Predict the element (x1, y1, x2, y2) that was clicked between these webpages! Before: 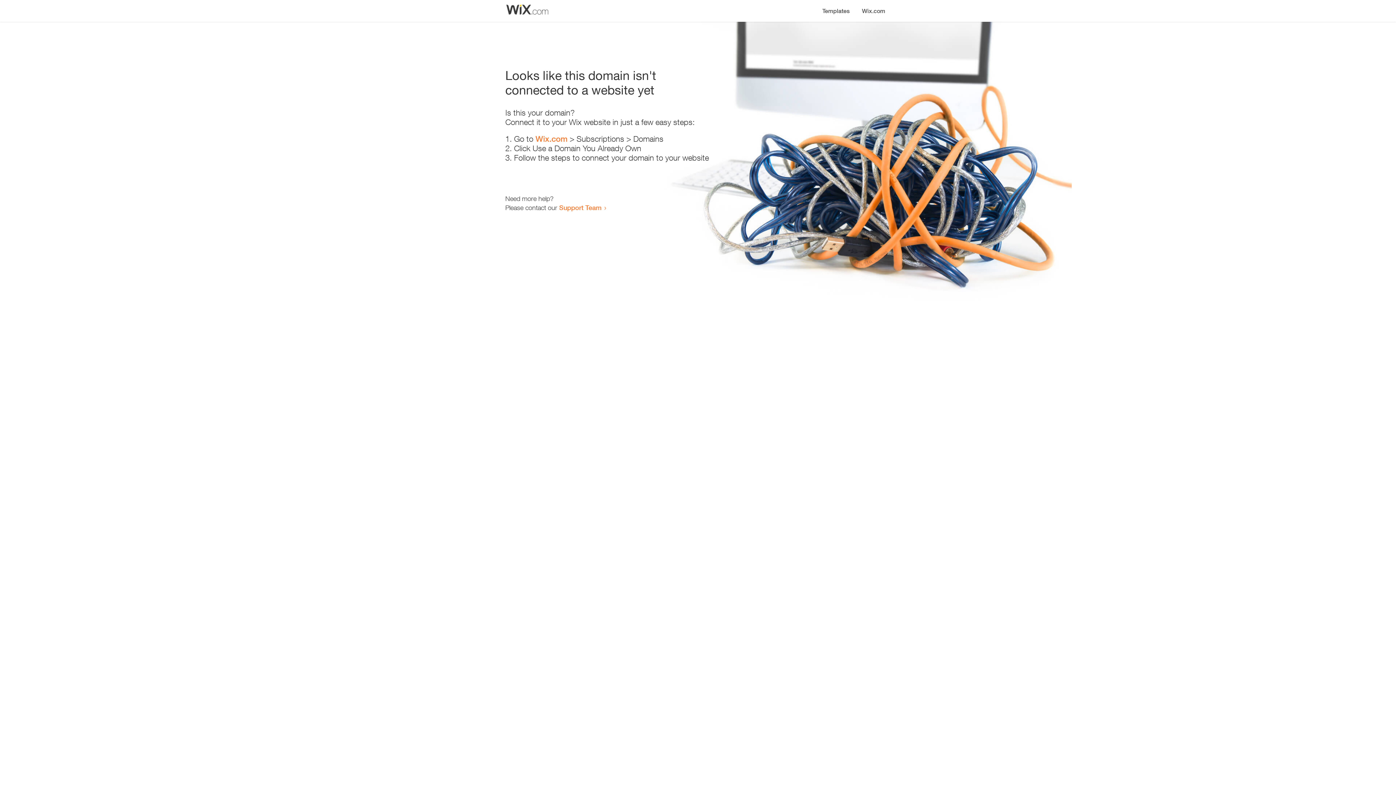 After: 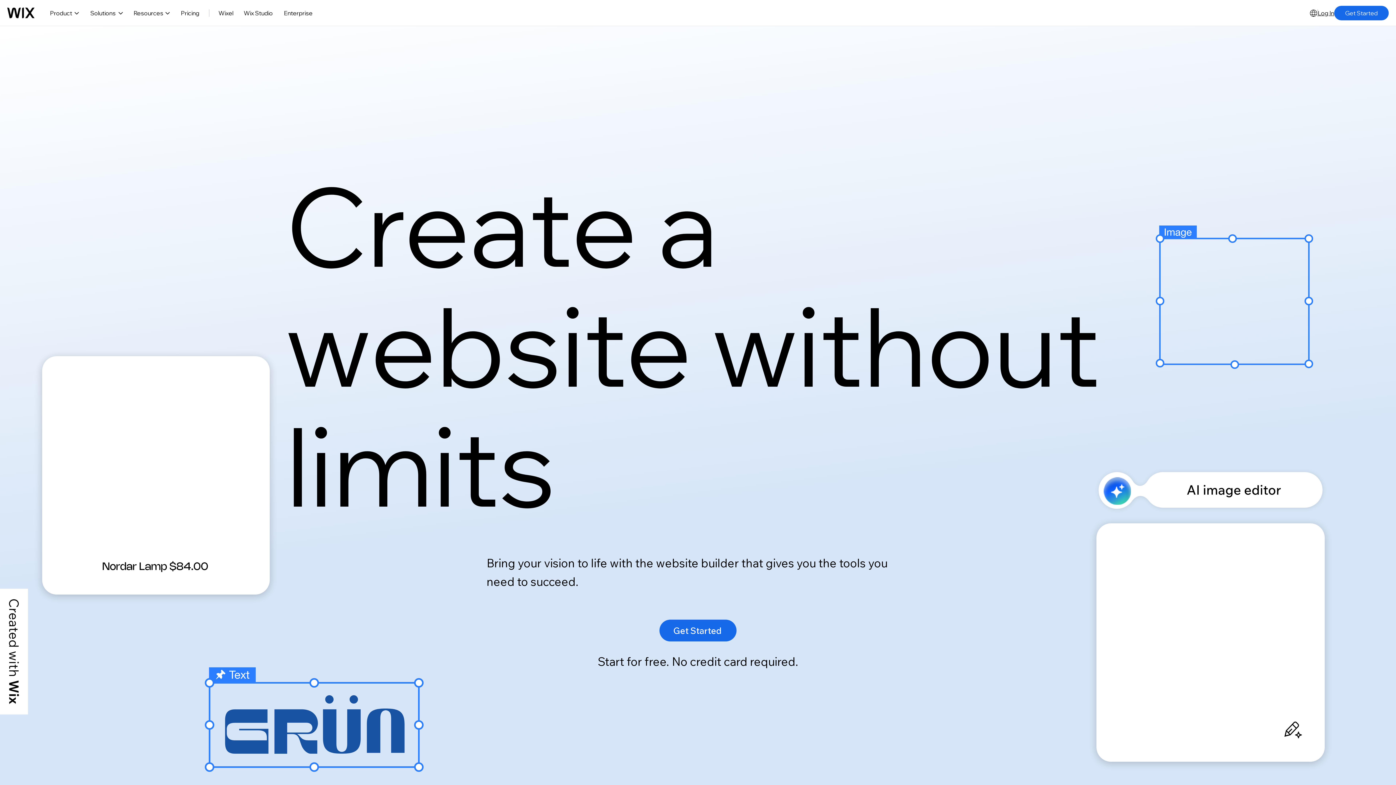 Action: label: Wix.com bbox: (856, 0, 890, 14)